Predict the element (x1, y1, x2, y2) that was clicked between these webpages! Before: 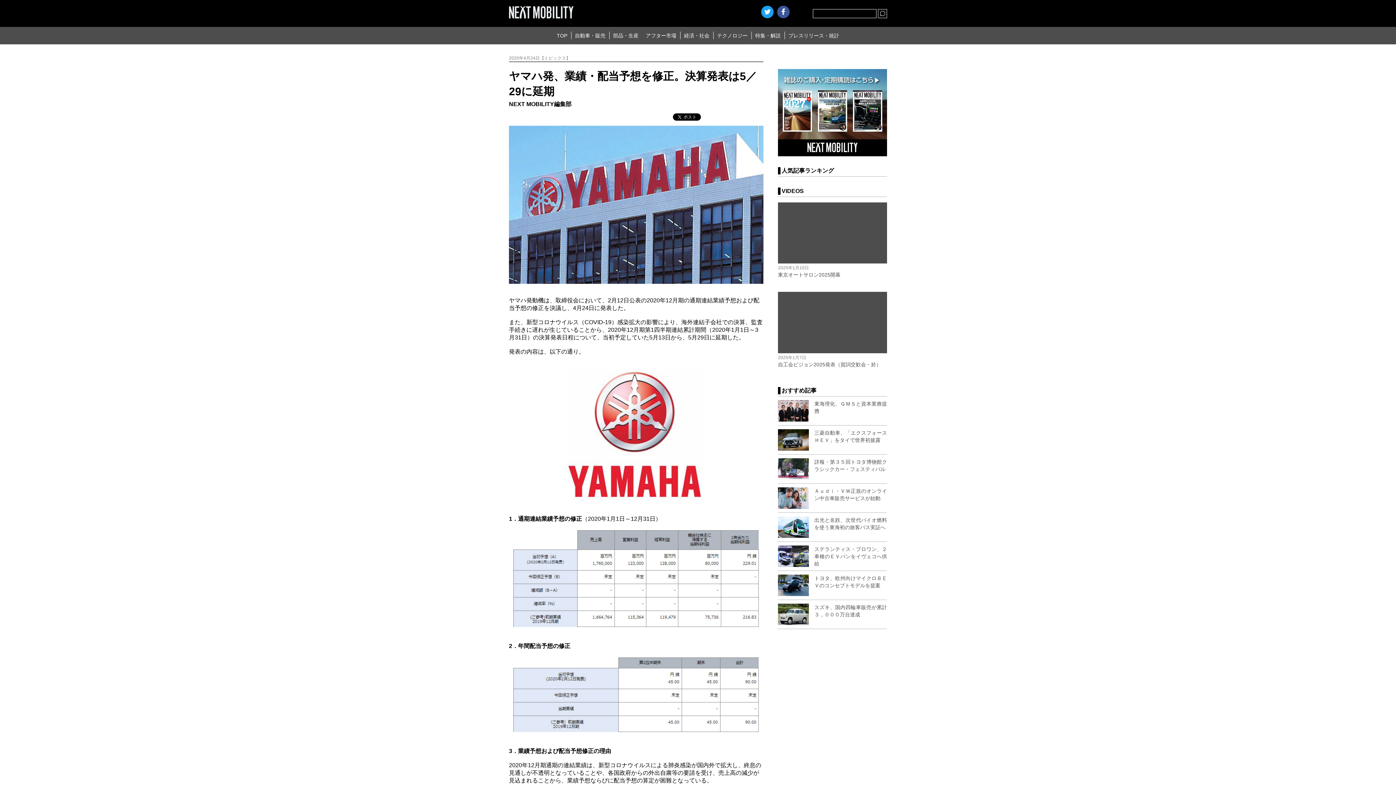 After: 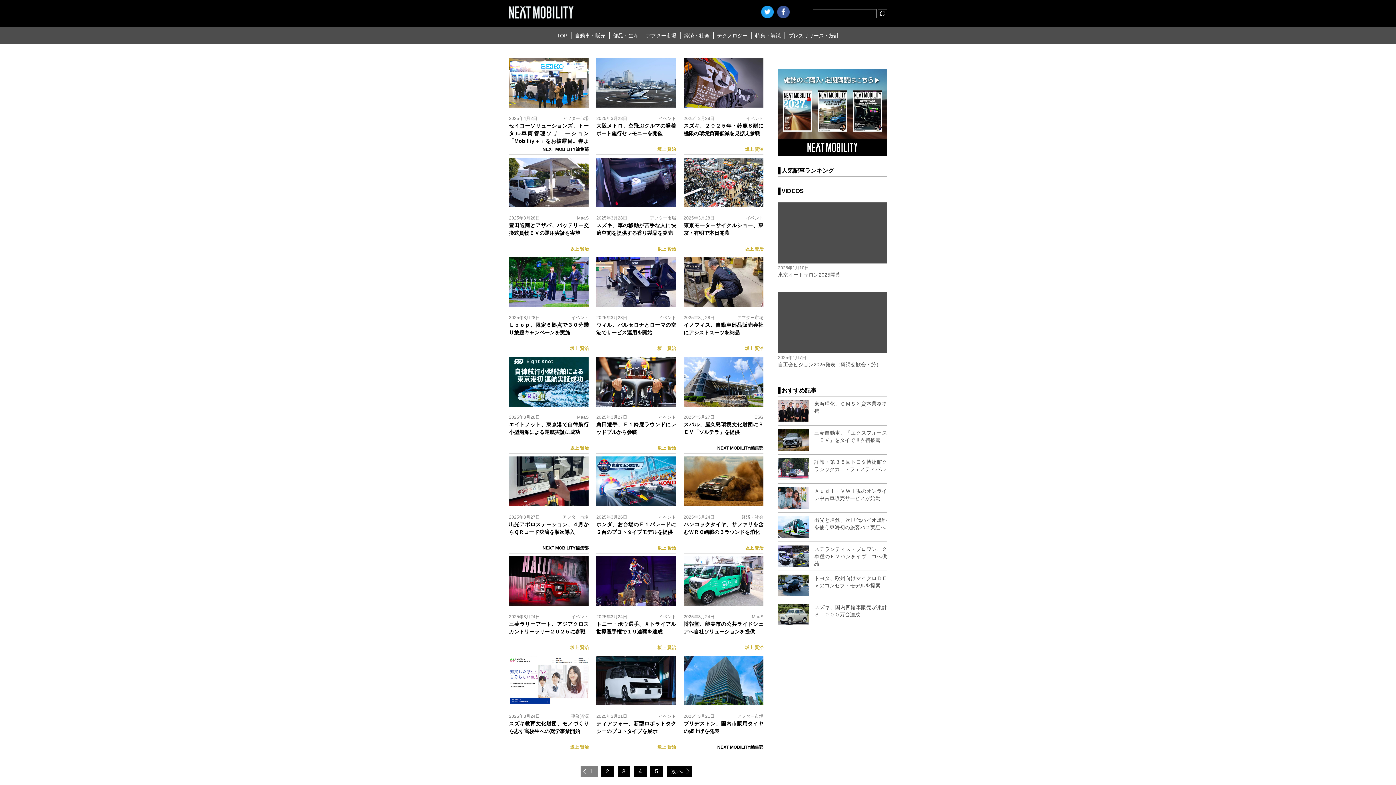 Action: label: 経済・社会 bbox: (684, 32, 709, 38)